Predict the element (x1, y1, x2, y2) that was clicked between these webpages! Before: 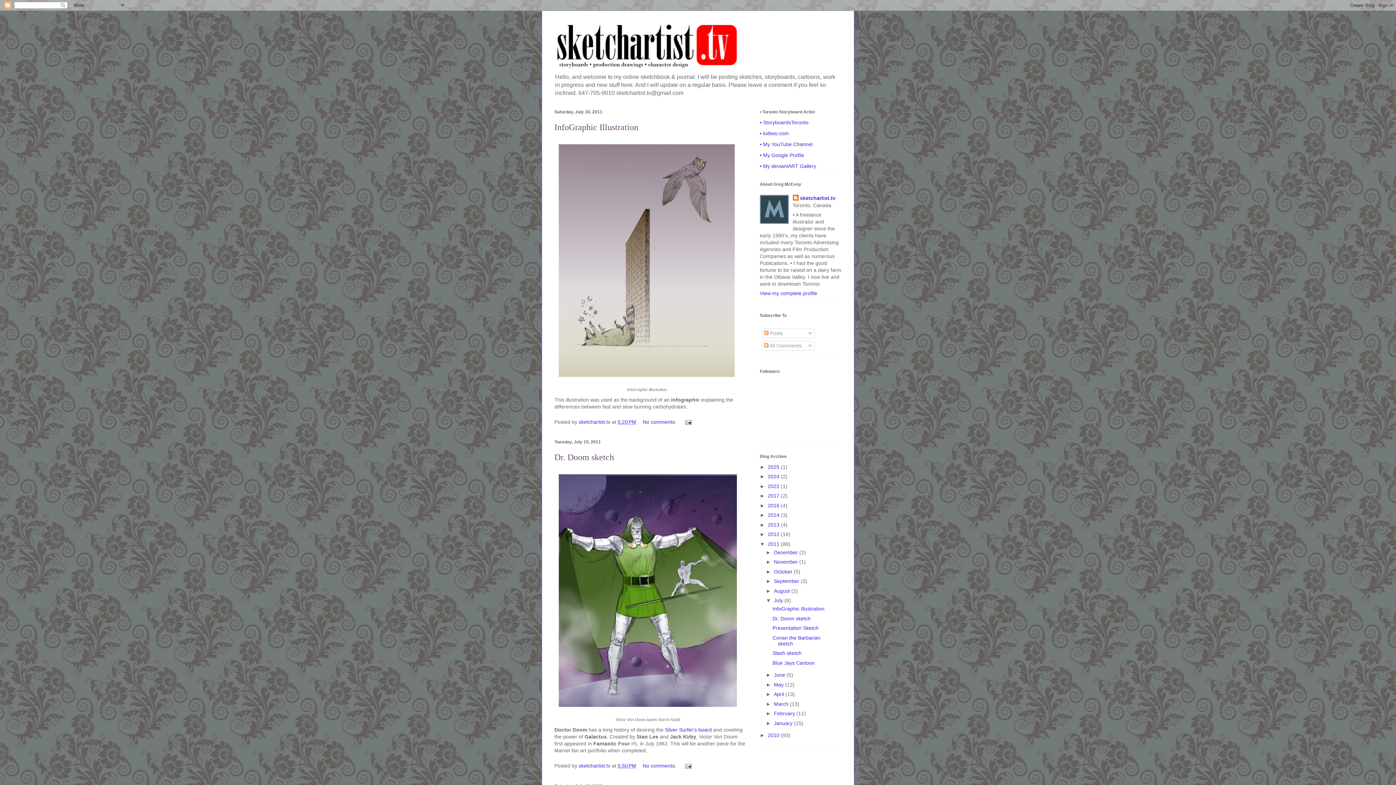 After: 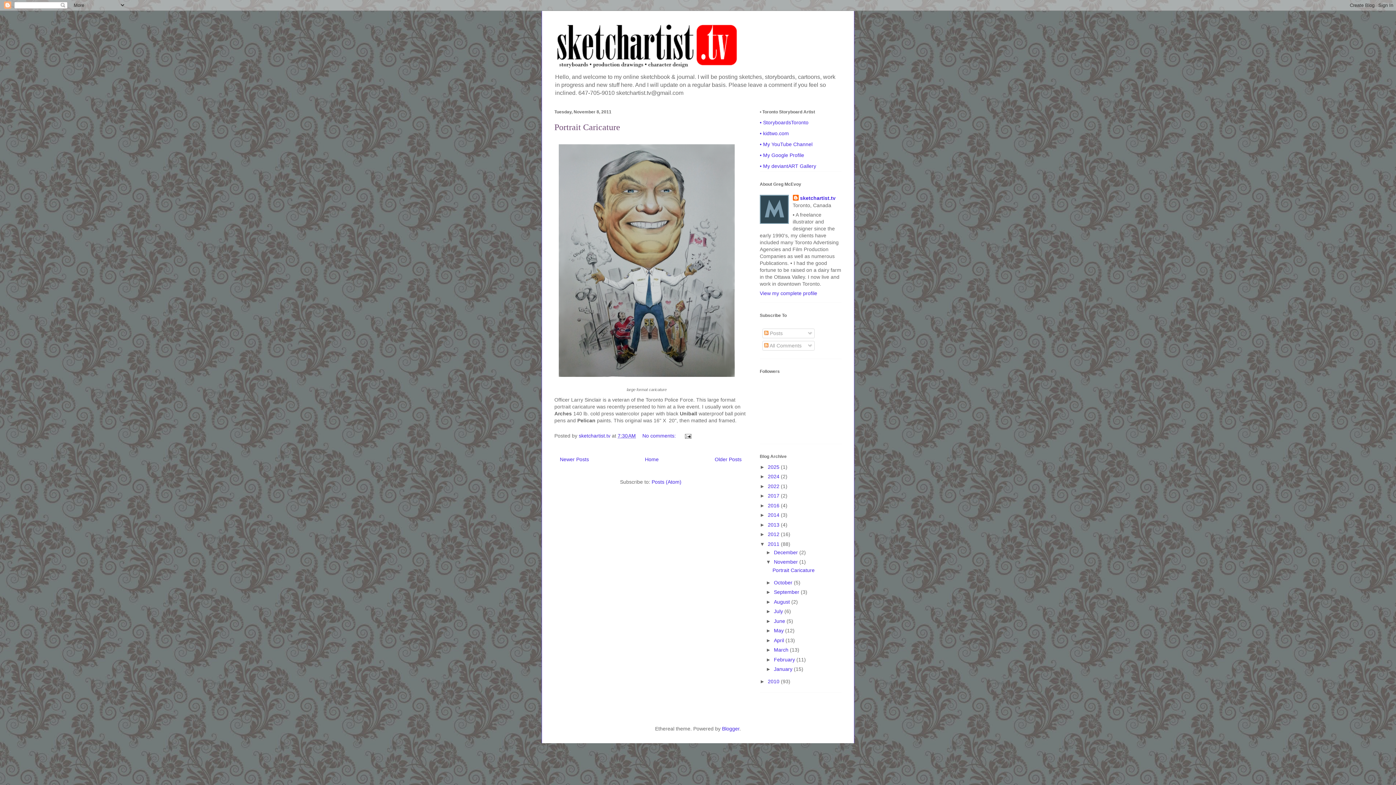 Action: label: November  bbox: (774, 559, 799, 565)